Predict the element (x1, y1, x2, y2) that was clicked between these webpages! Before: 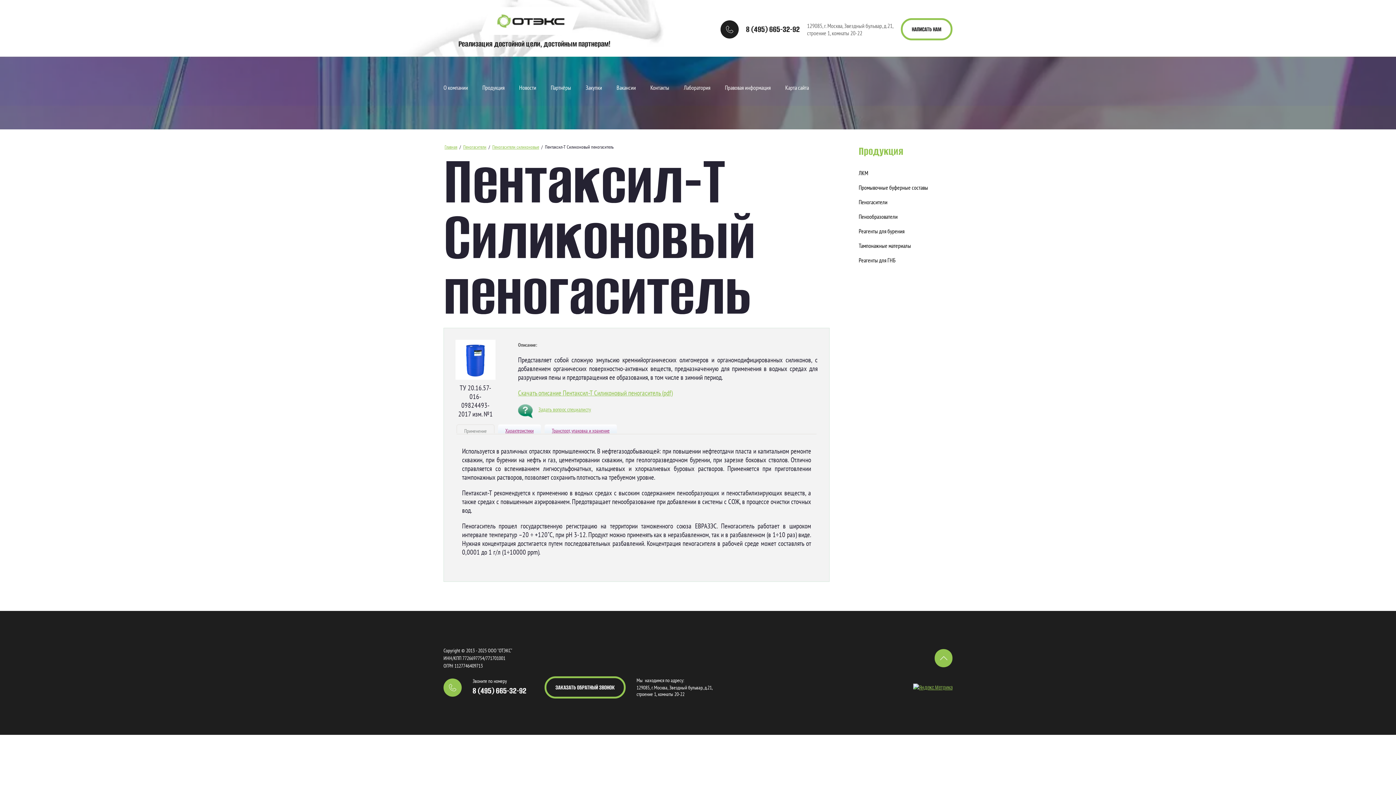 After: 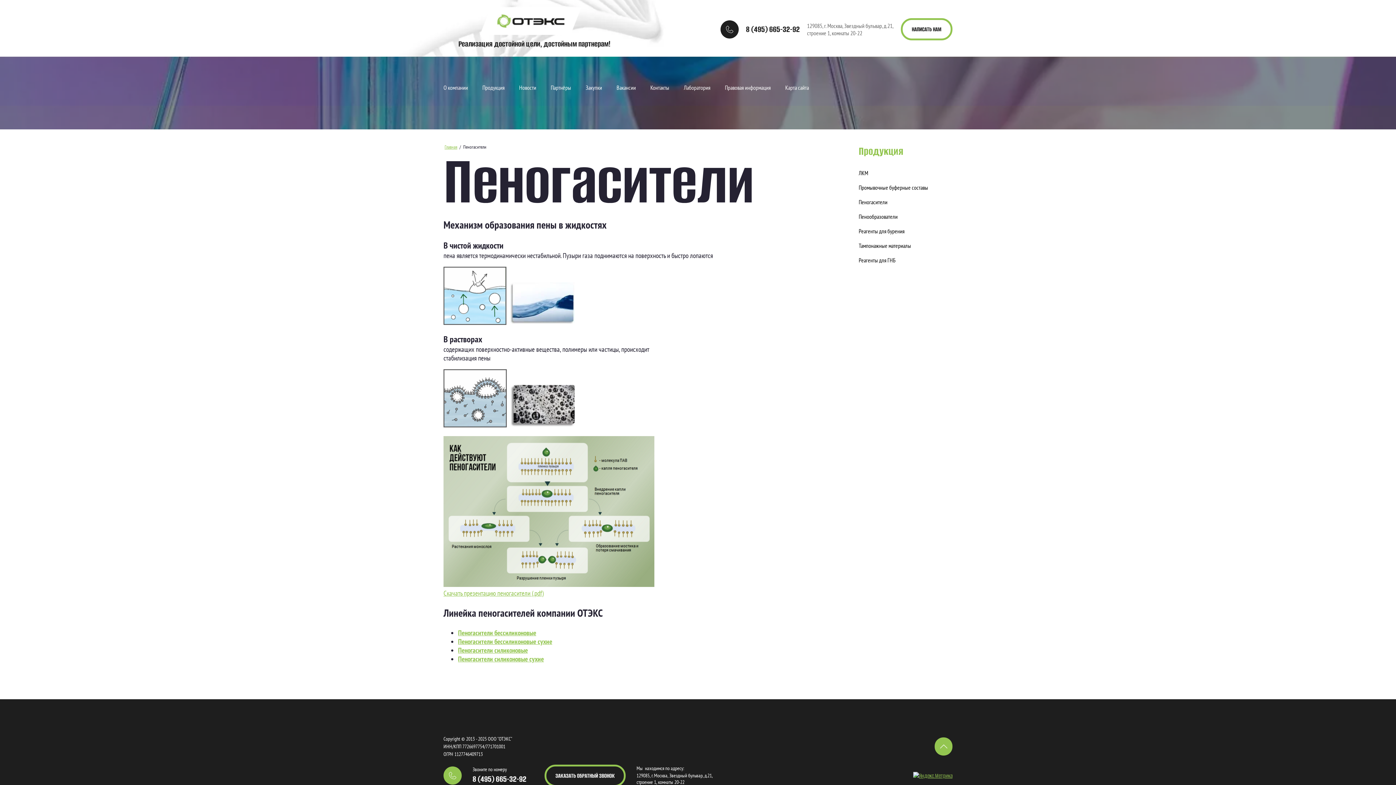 Action: bbox: (858, 194, 952, 209) label: Пеногасители